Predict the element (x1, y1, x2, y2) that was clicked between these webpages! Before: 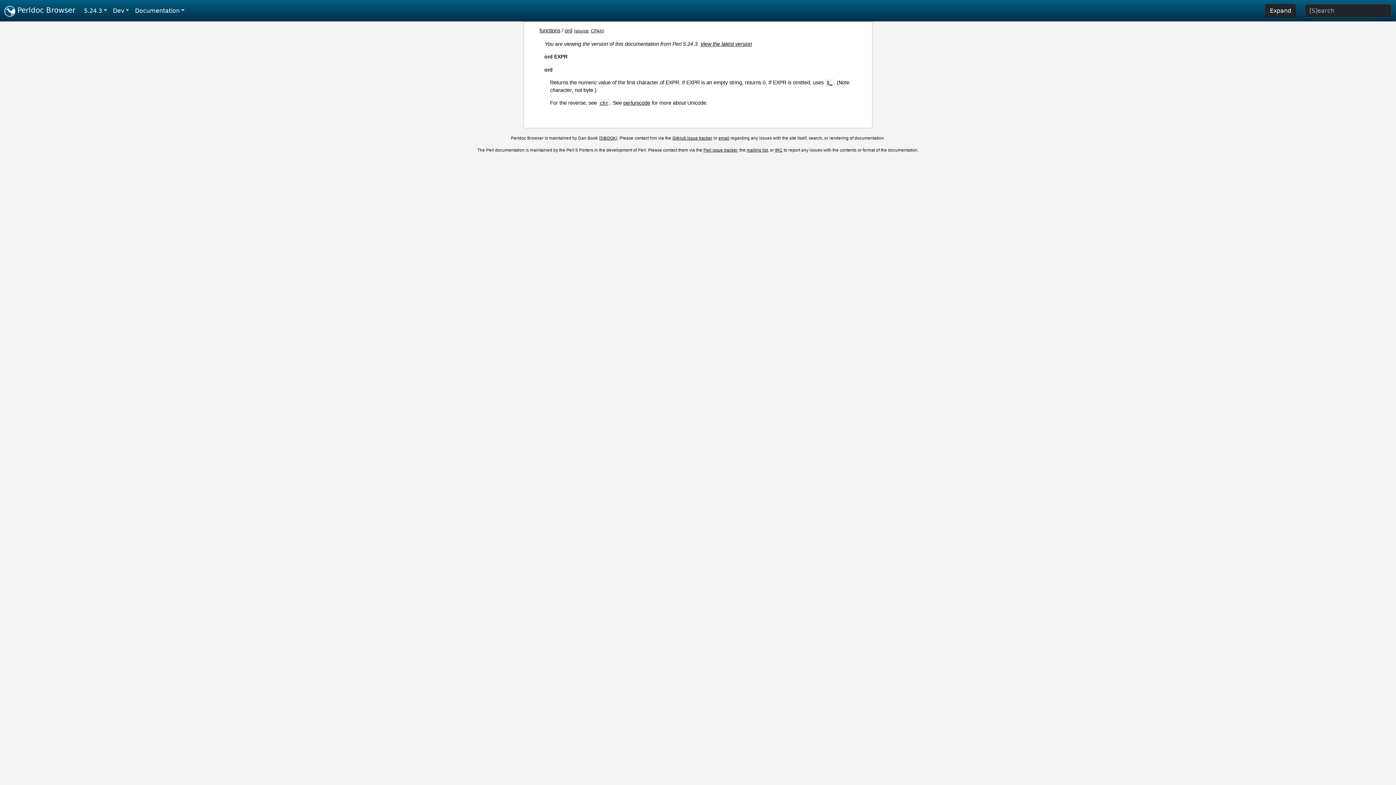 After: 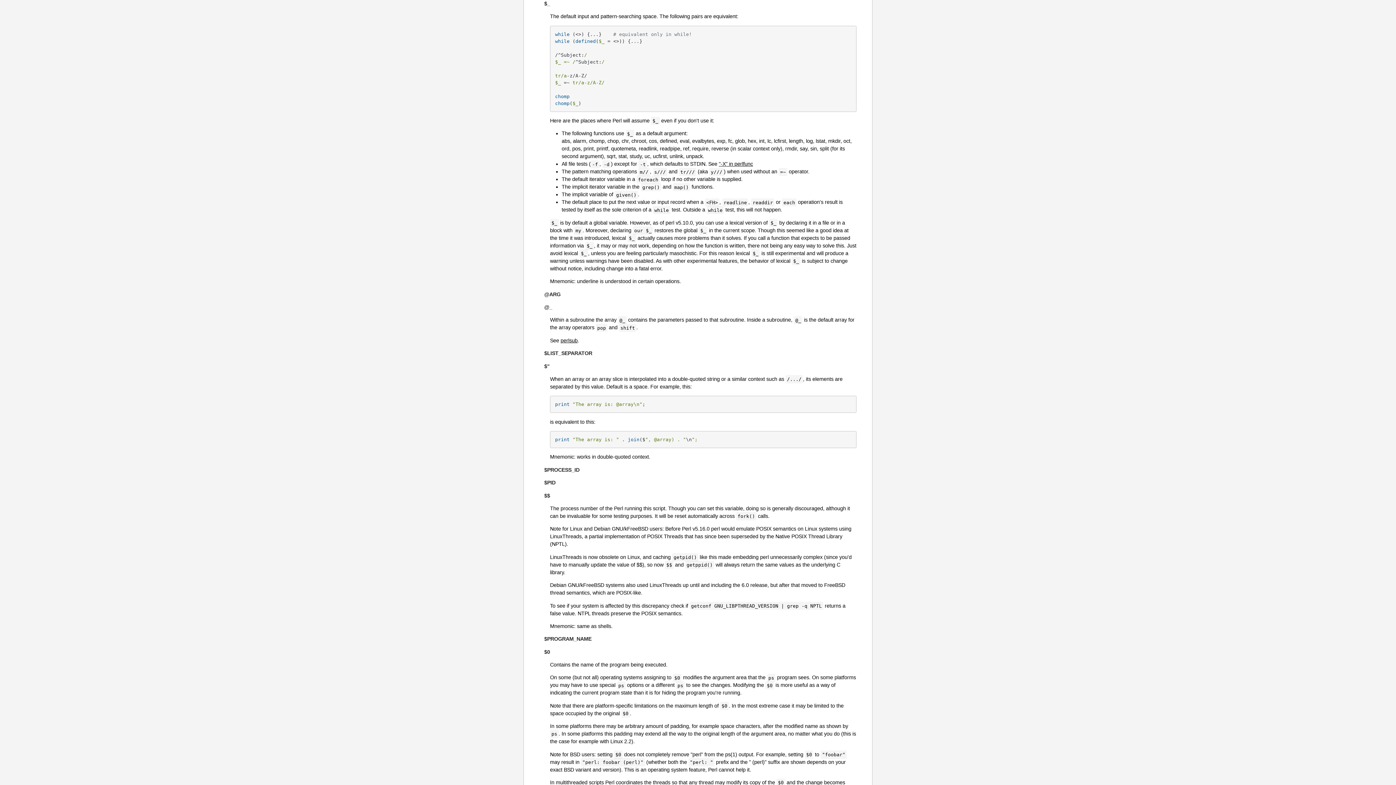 Action: bbox: (825, 79, 834, 85) label: $_